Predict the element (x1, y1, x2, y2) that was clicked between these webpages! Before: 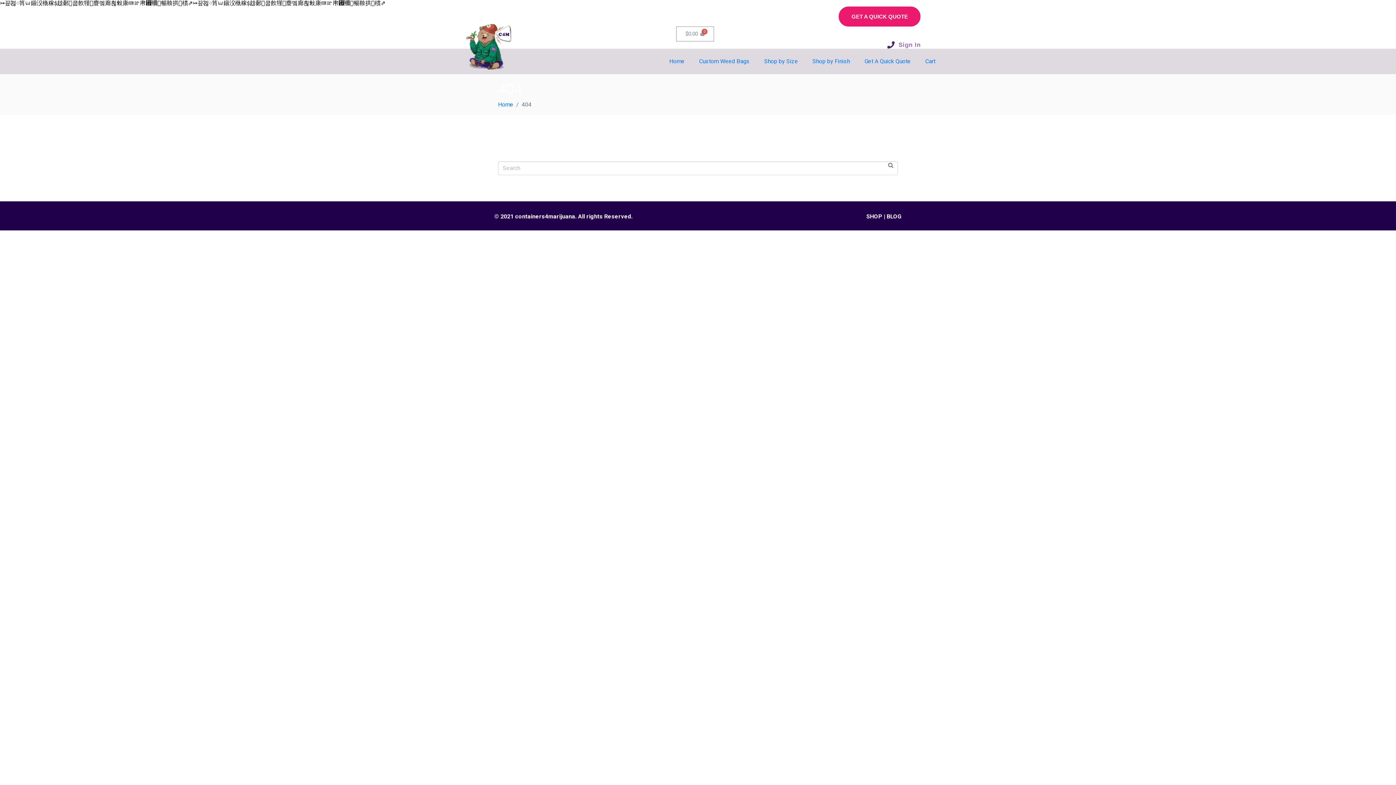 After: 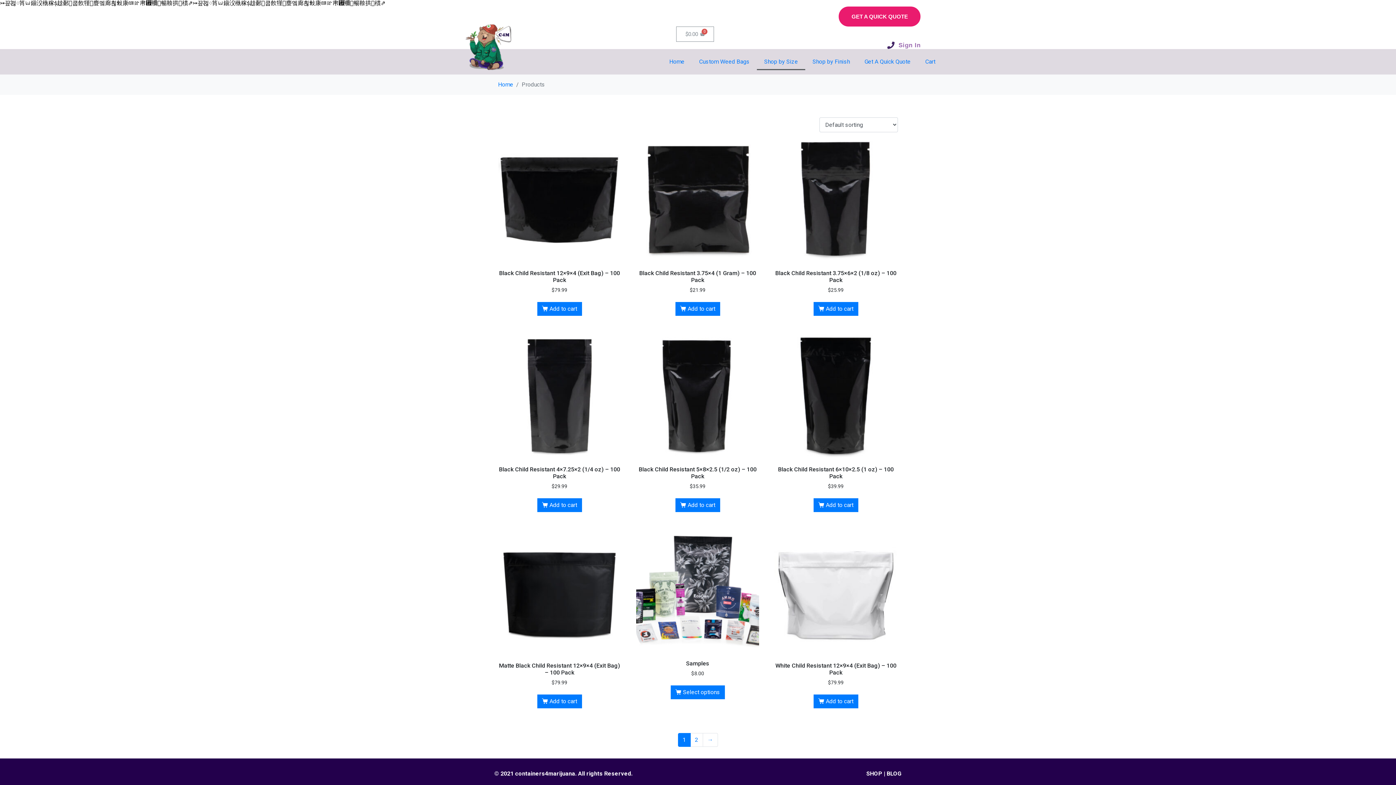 Action: label: SHOP bbox: (866, 213, 882, 220)